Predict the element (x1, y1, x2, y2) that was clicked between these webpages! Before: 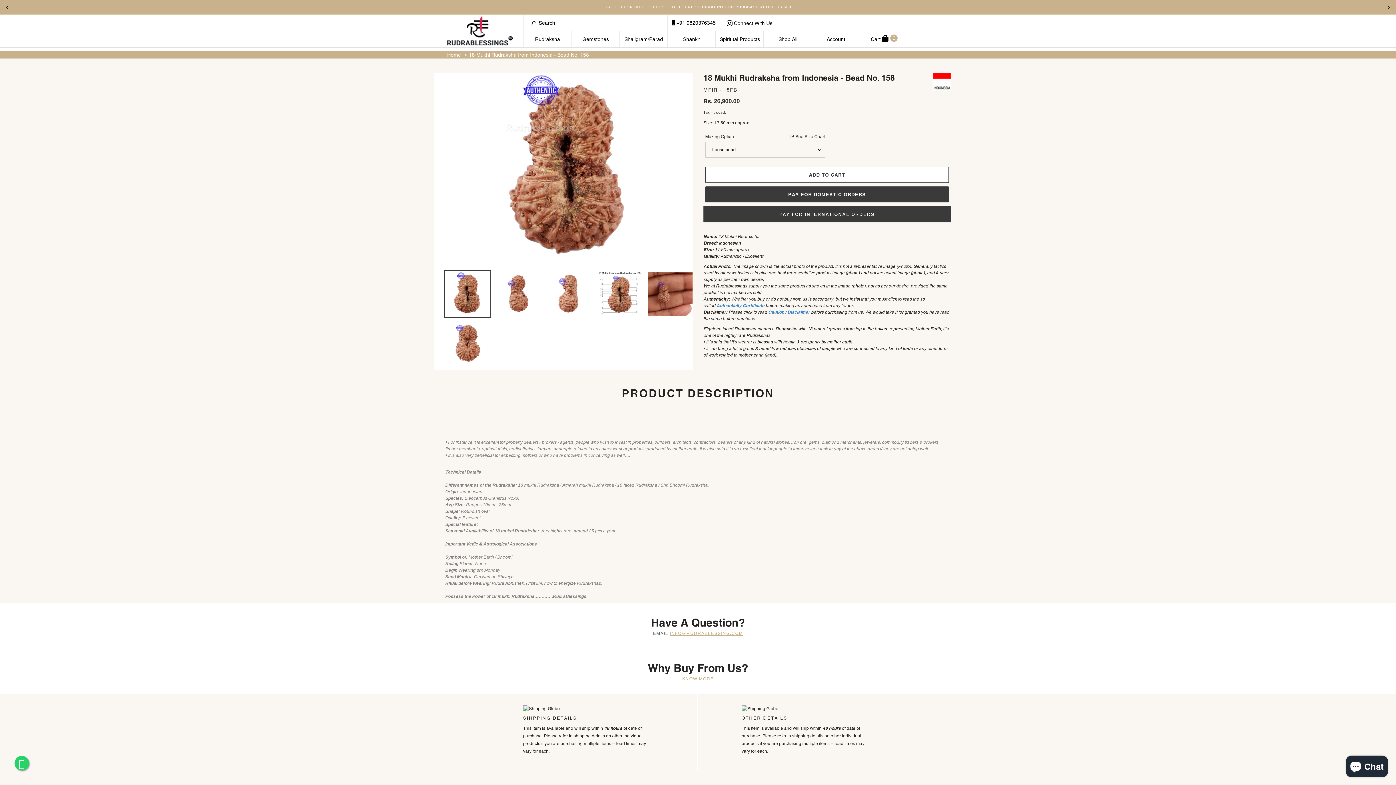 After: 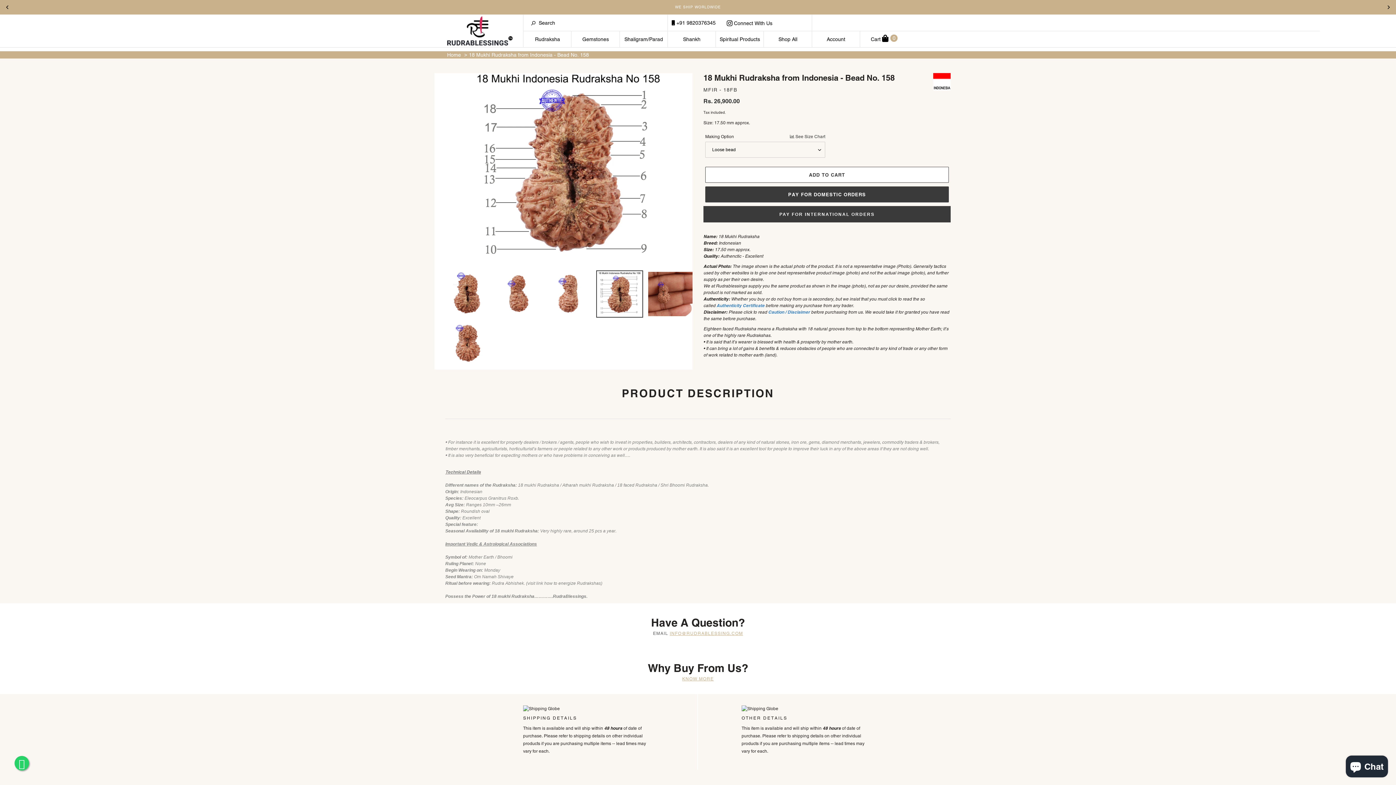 Action: bbox: (596, 270, 643, 317)